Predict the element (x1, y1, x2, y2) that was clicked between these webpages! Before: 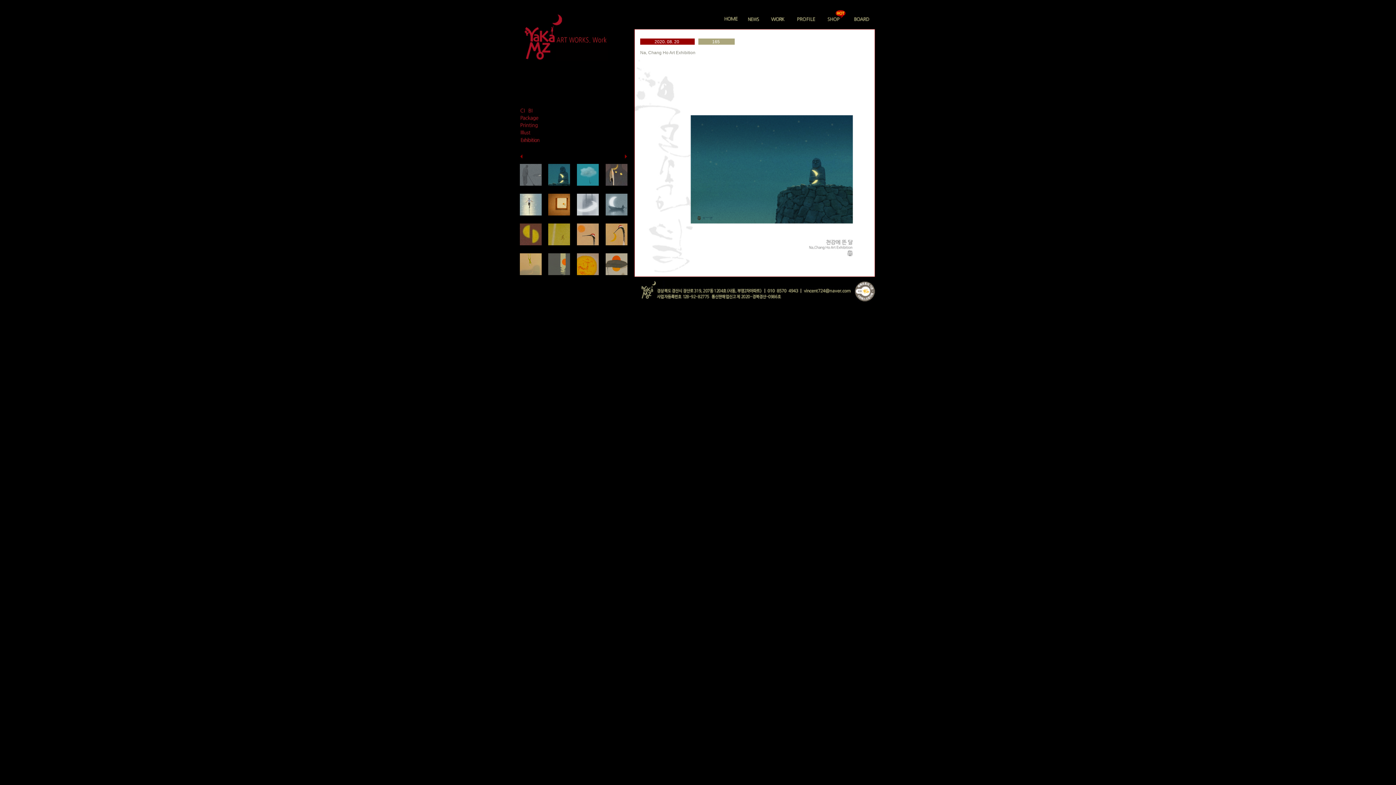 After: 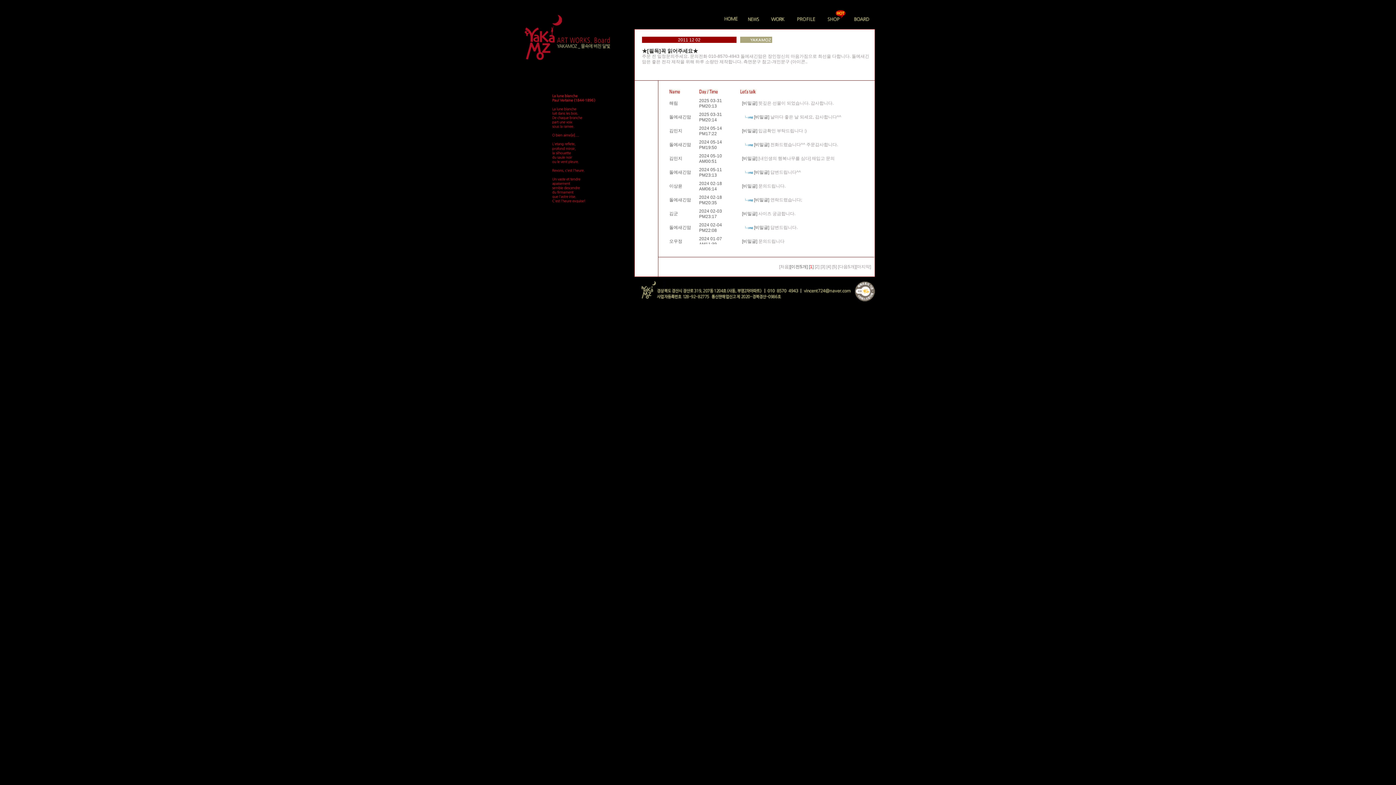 Action: bbox: (849, 21, 873, 26)